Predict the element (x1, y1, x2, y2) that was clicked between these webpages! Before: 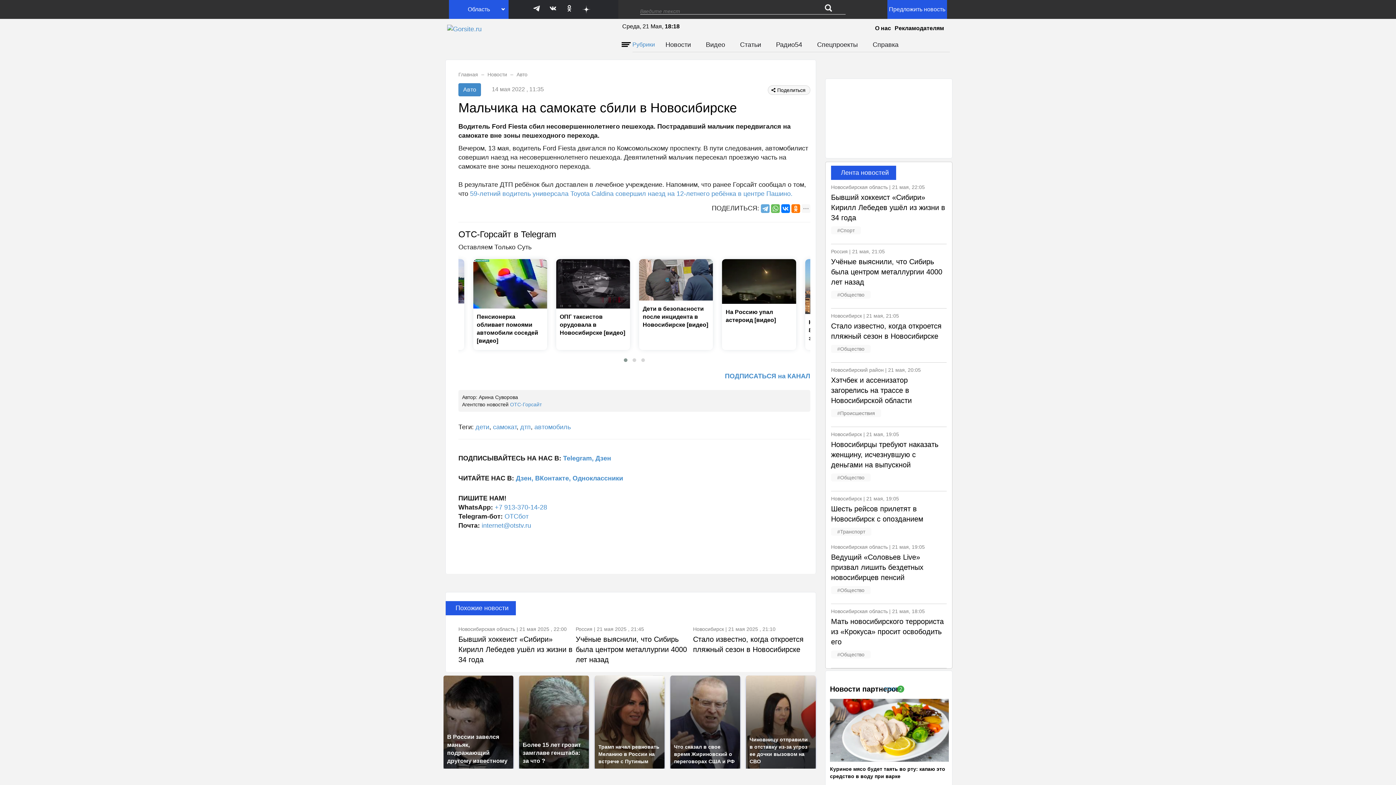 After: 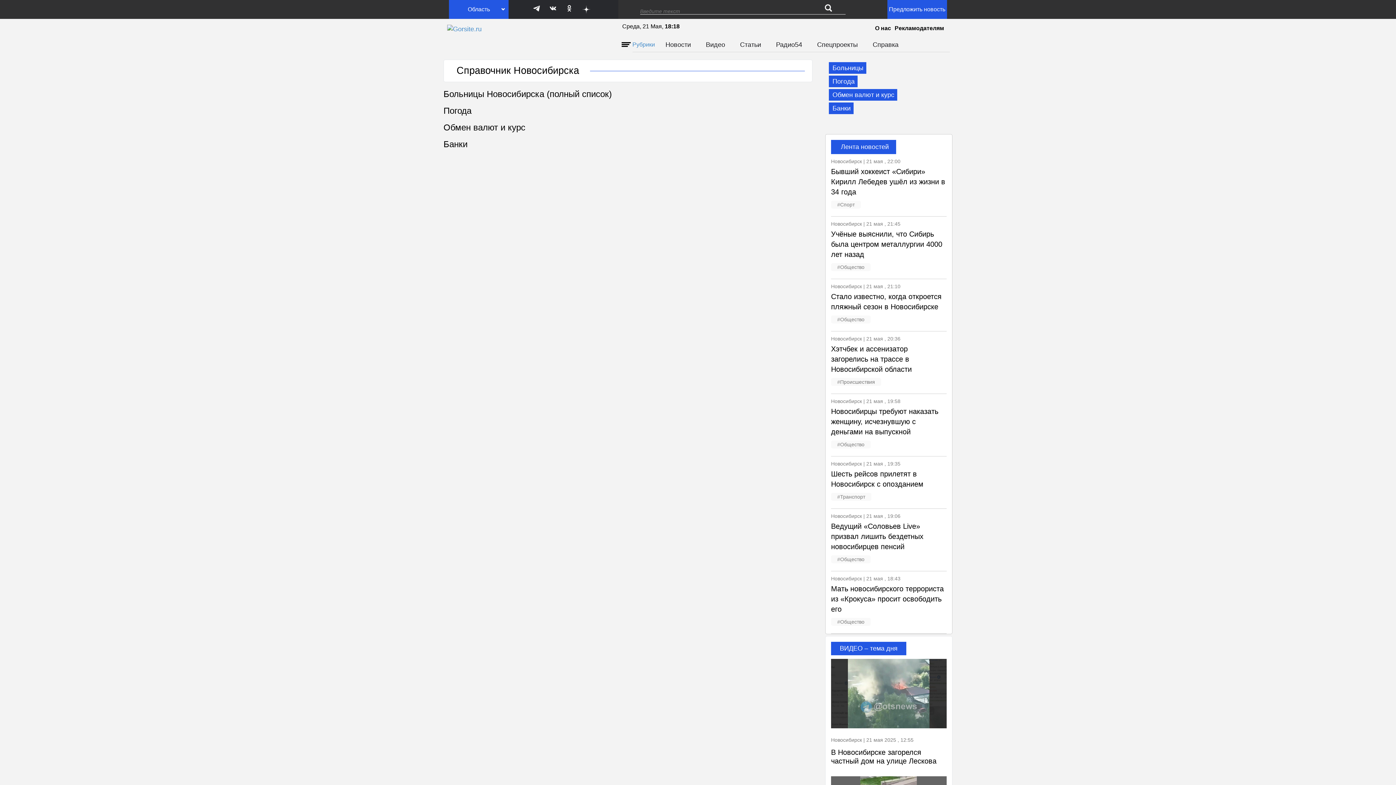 Action: label: Справка bbox: (869, 38, 898, 50)